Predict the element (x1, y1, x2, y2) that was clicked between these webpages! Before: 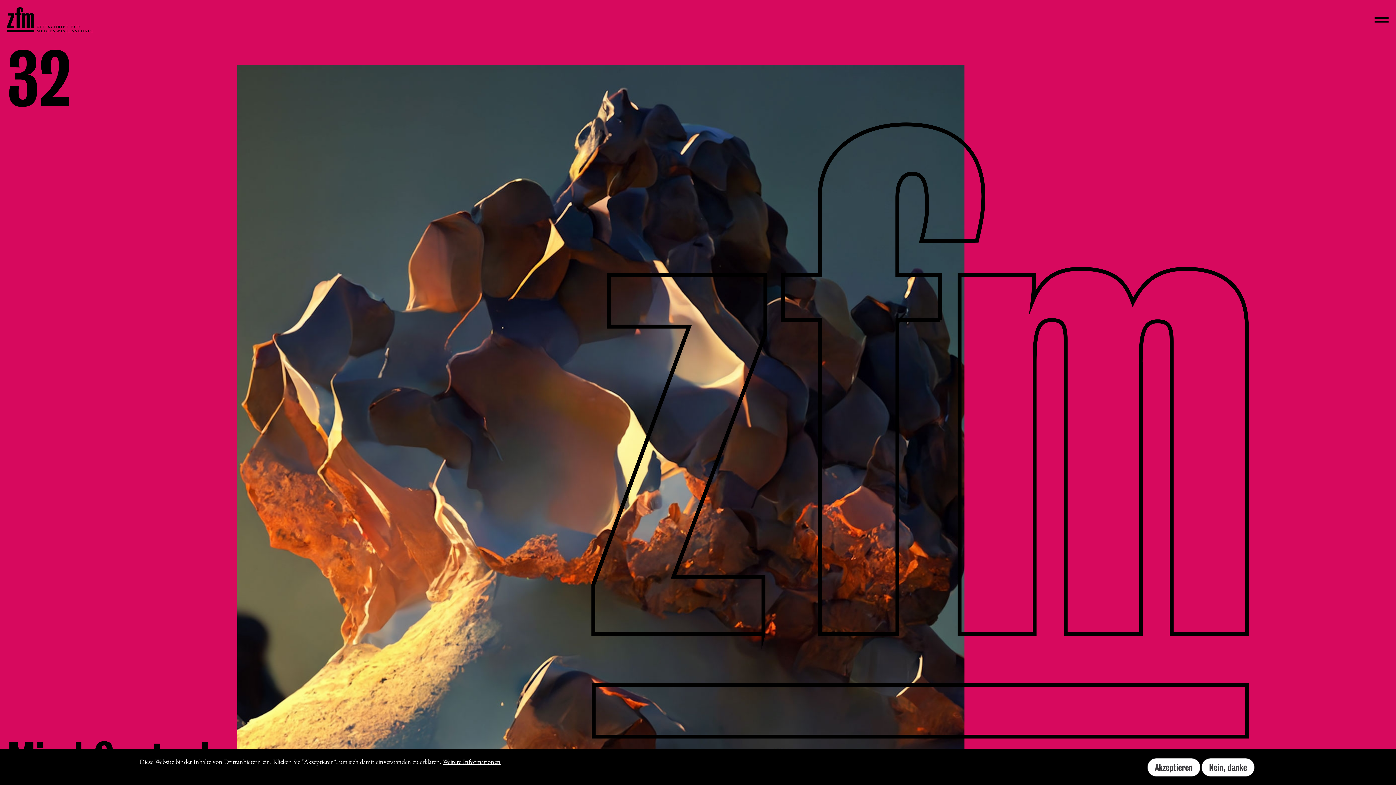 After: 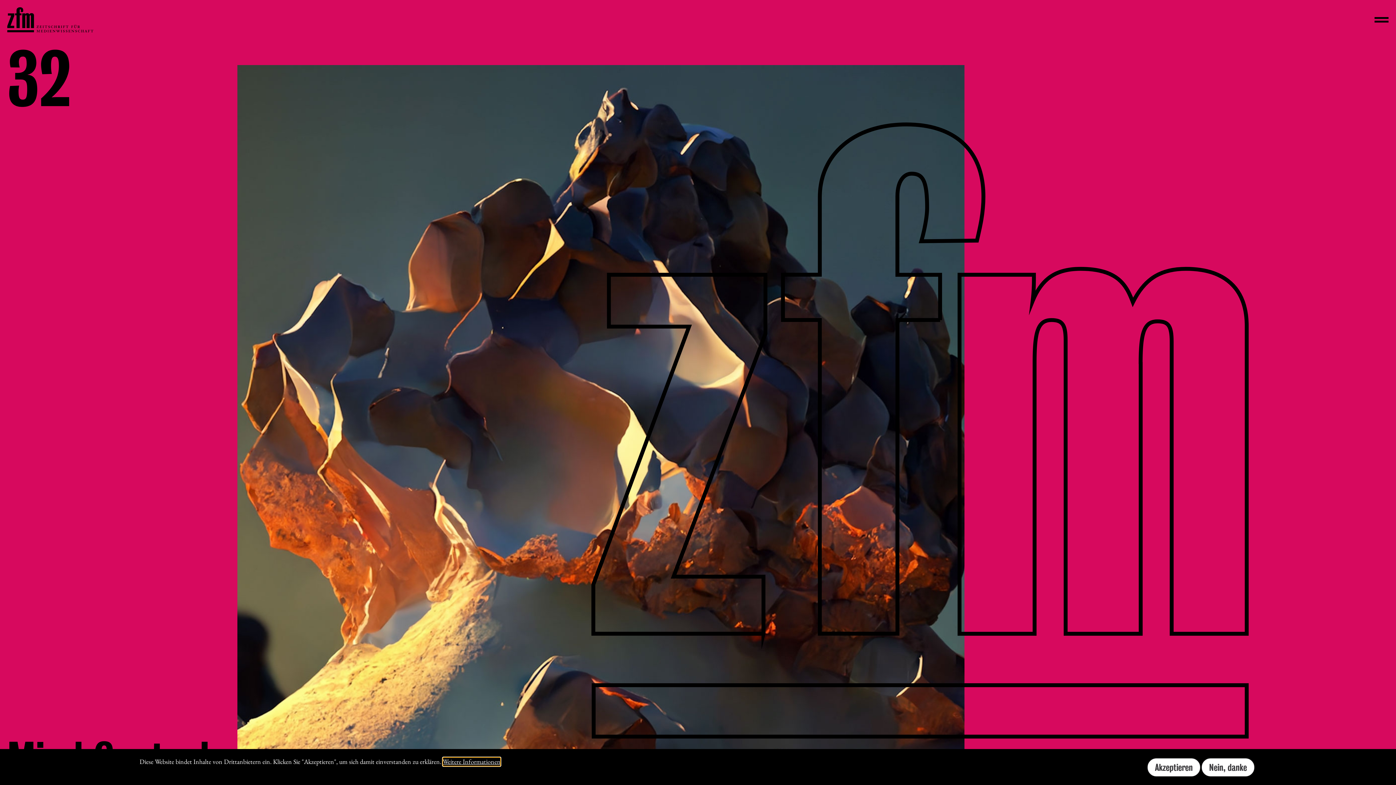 Action: bbox: (442, 757, 500, 766) label: Weitere Informationen